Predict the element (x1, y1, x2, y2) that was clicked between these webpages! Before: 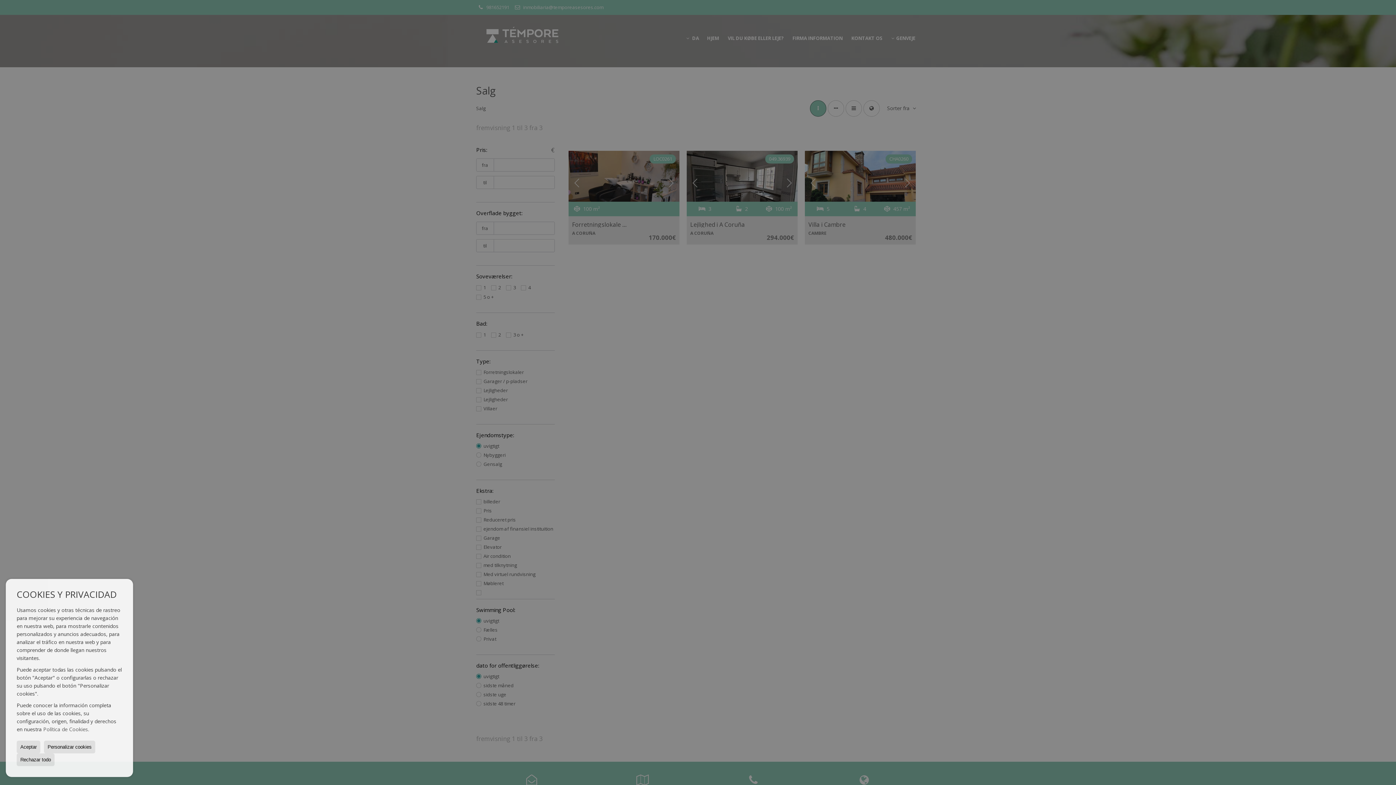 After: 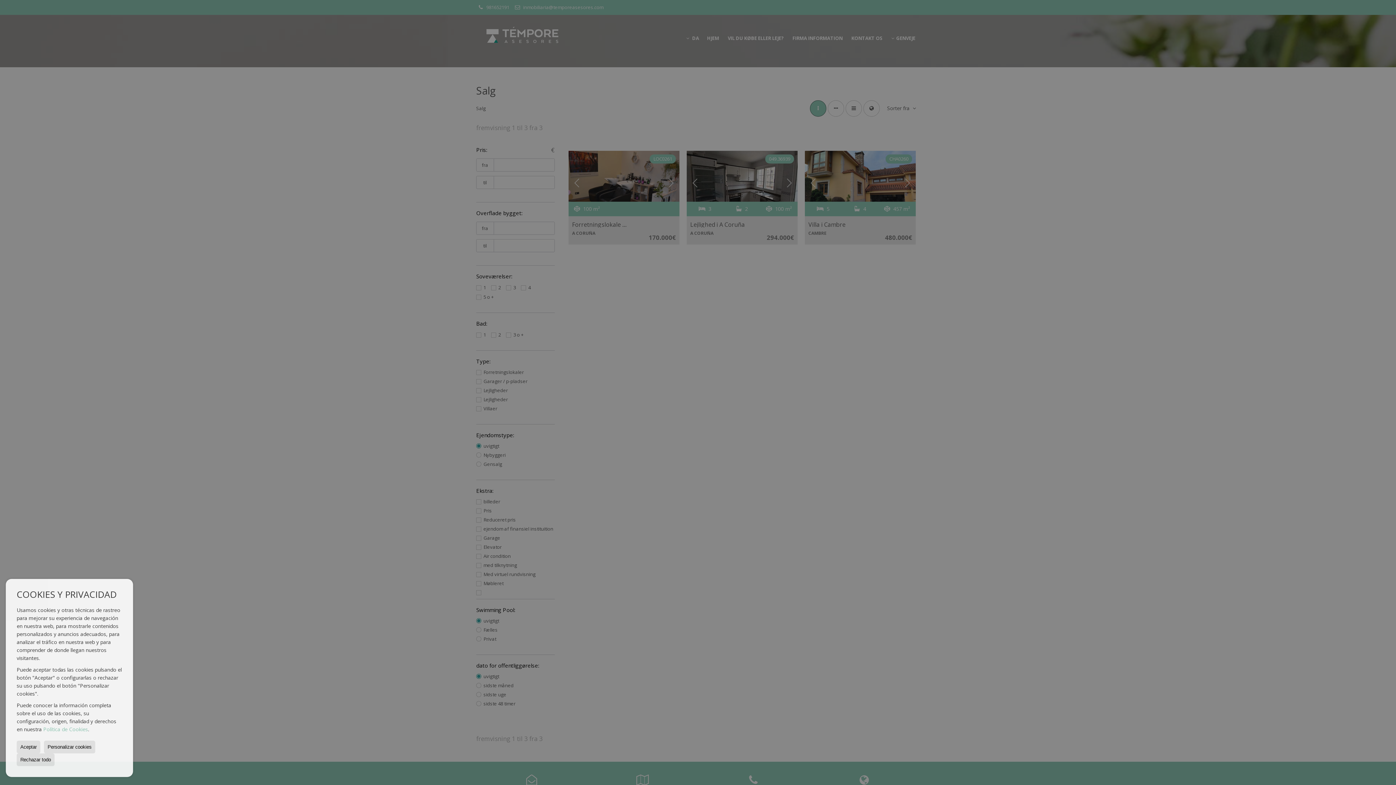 Action: label: Política de Cookies bbox: (43, 726, 88, 733)